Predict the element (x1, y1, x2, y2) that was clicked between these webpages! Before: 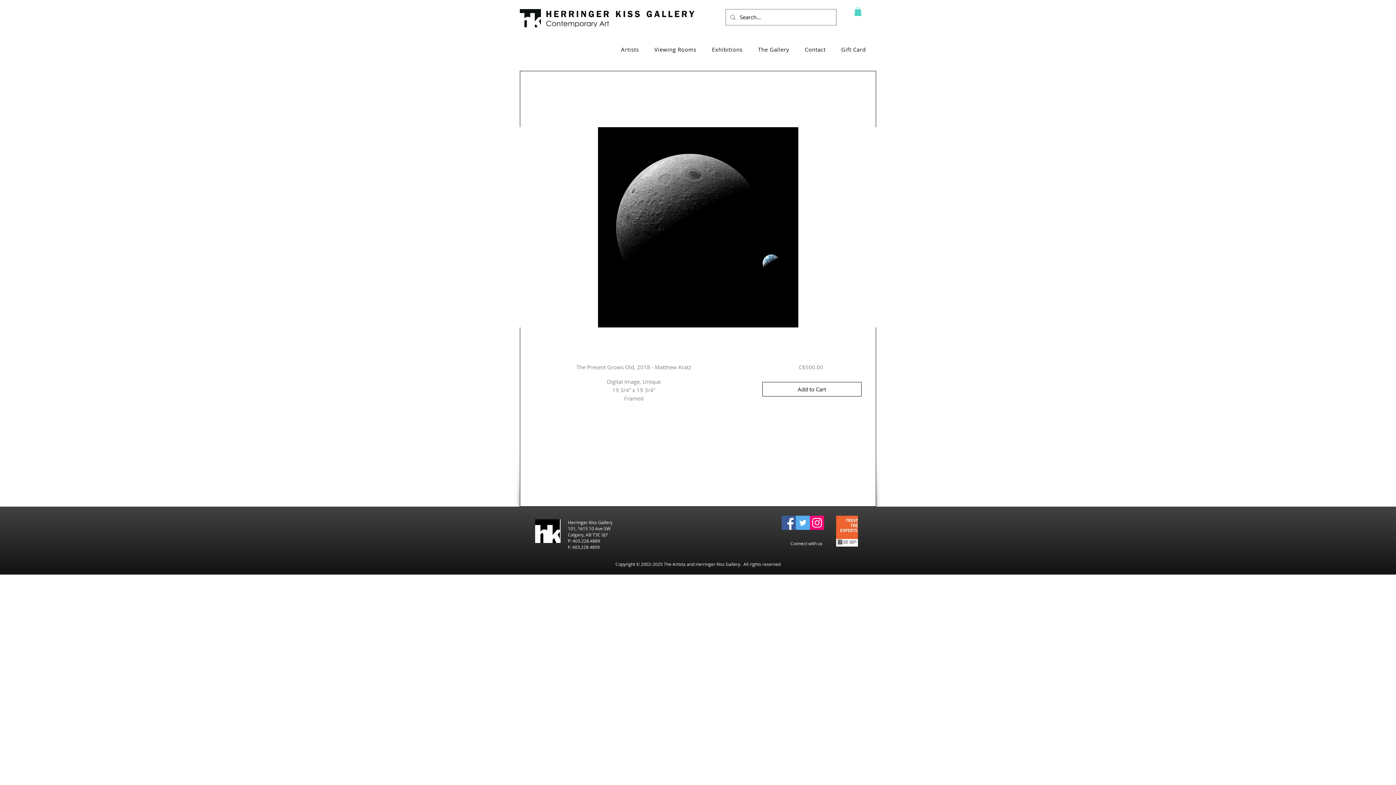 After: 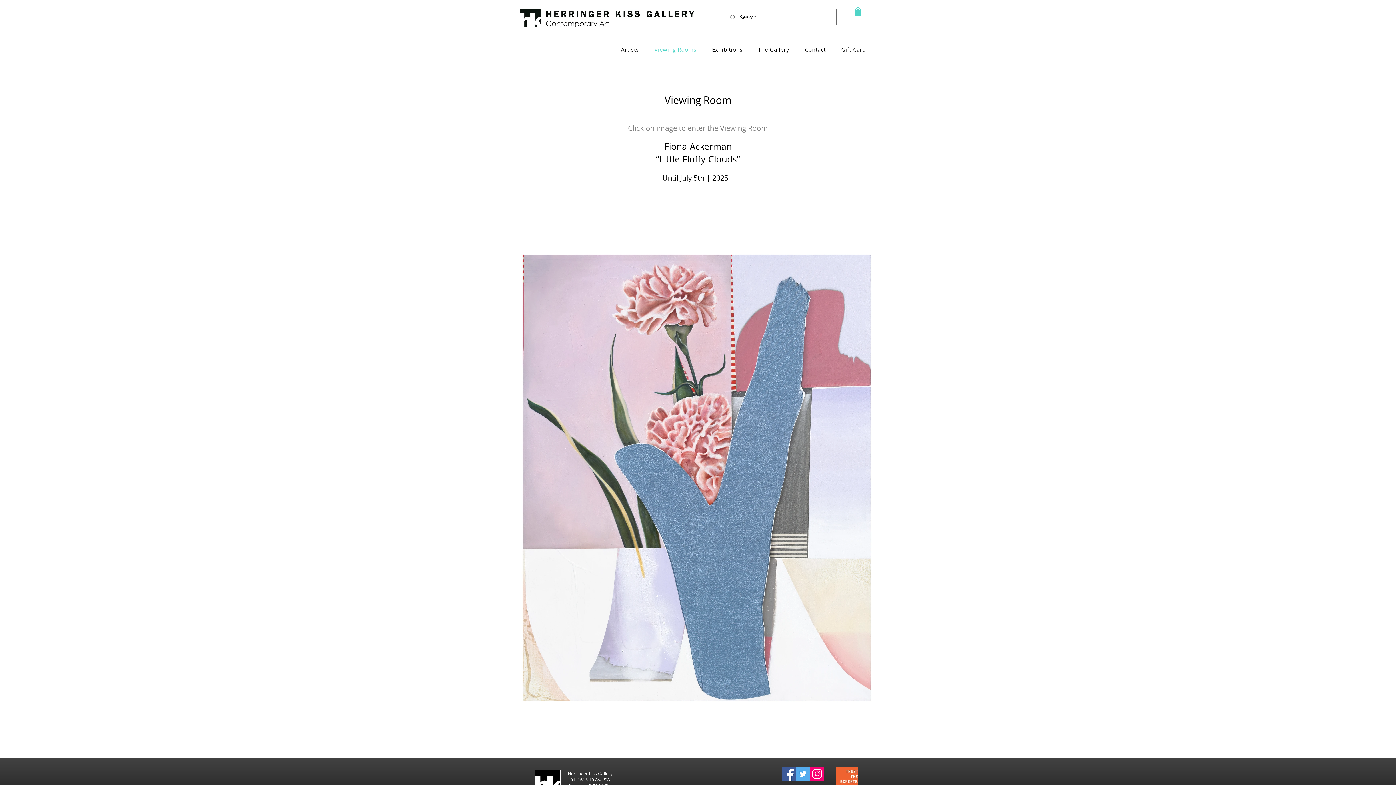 Action: bbox: (648, 42, 702, 56) label: Viewing Rooms